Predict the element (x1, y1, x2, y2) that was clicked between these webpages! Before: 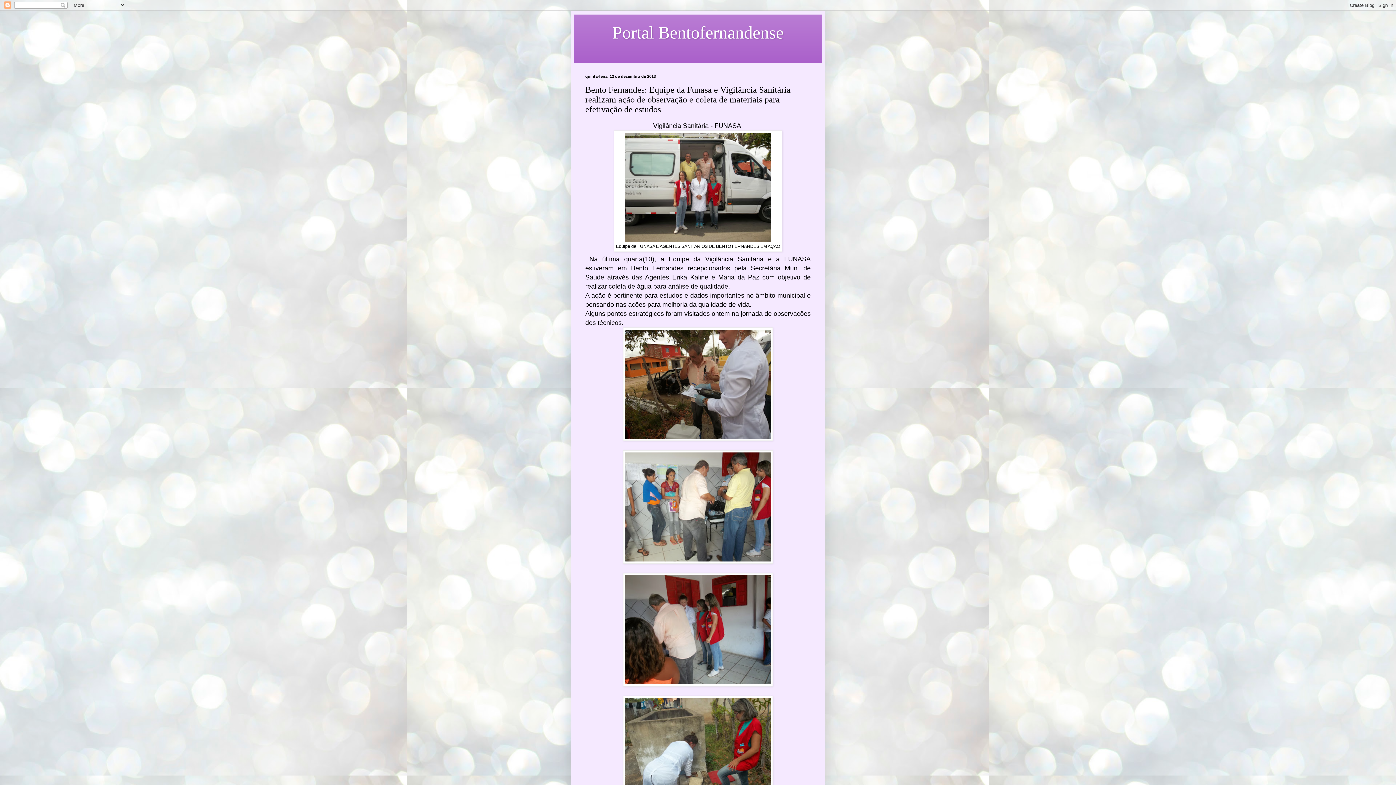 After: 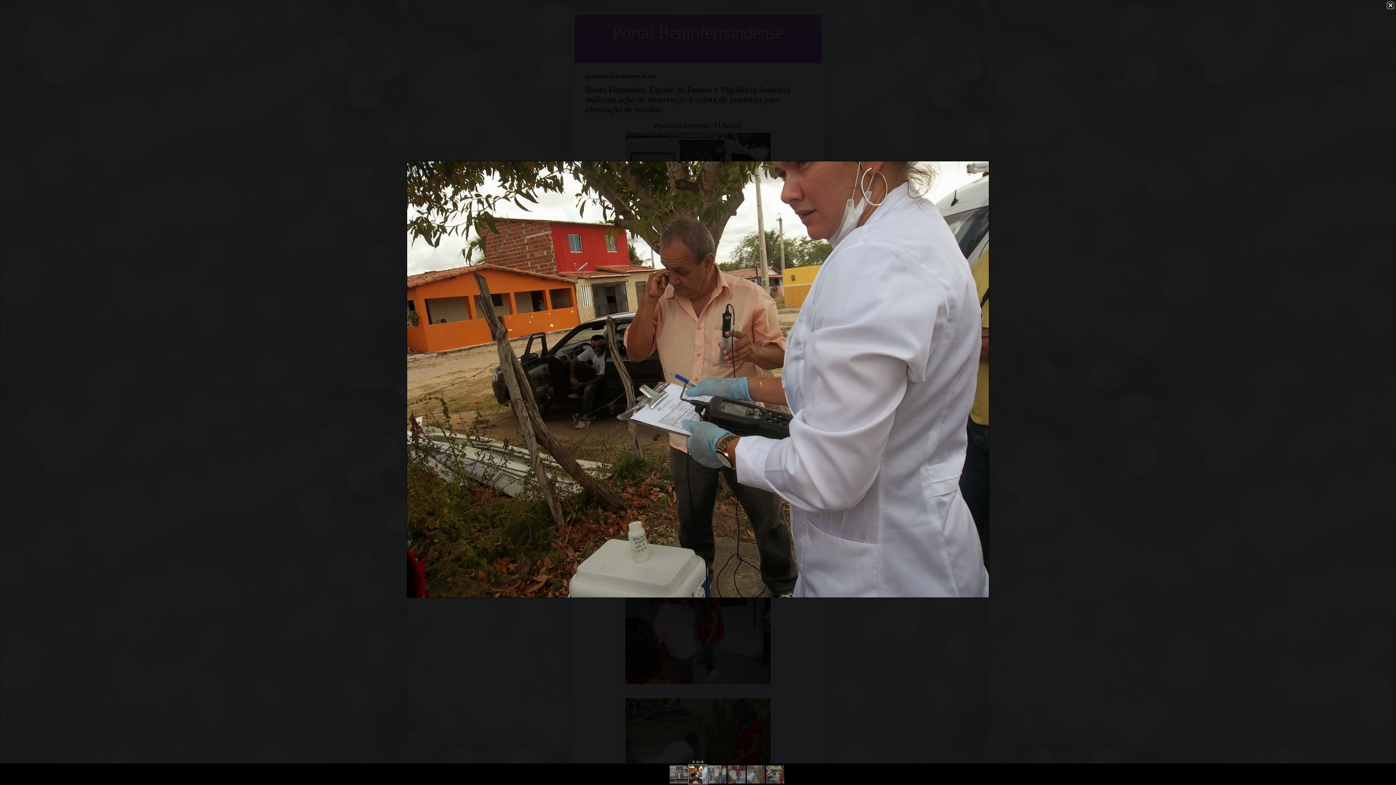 Action: bbox: (623, 435, 773, 442)